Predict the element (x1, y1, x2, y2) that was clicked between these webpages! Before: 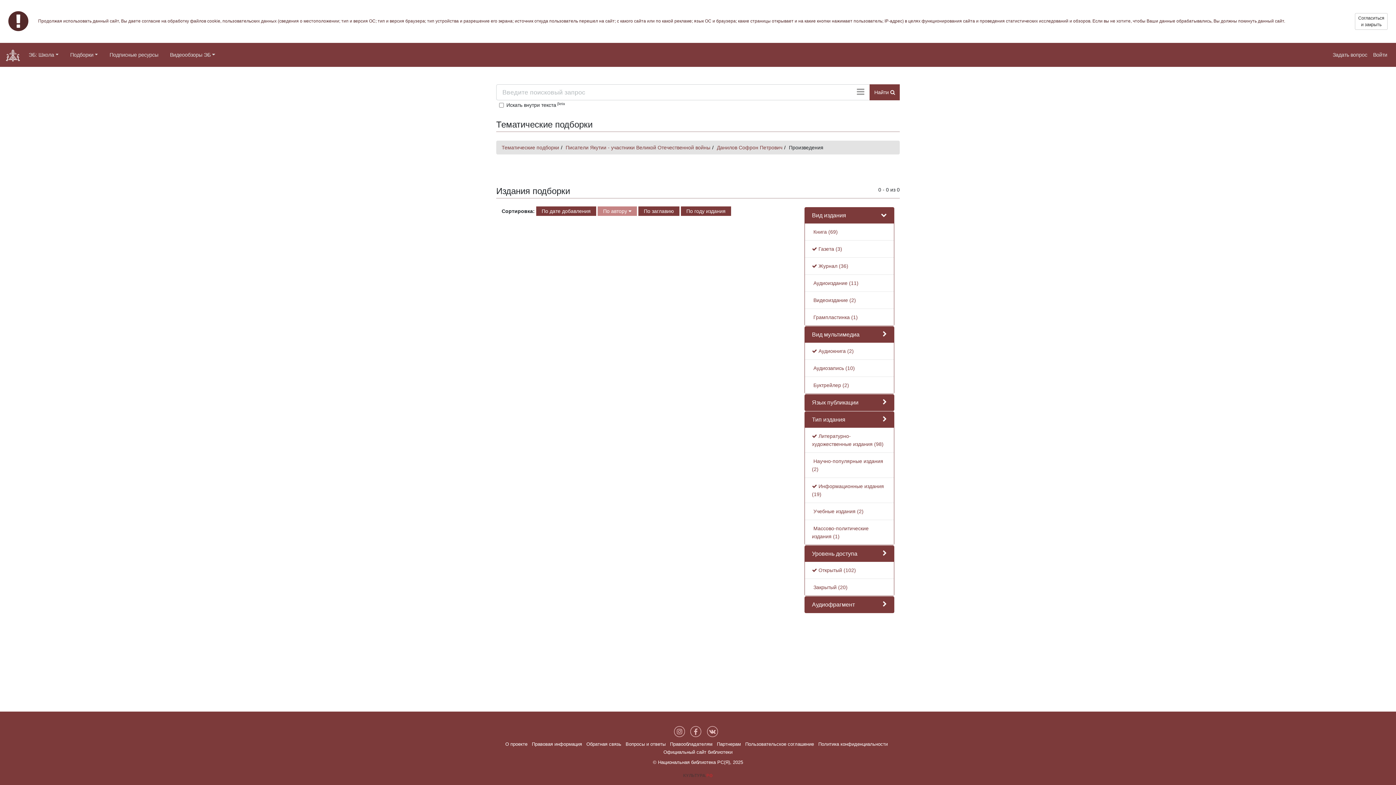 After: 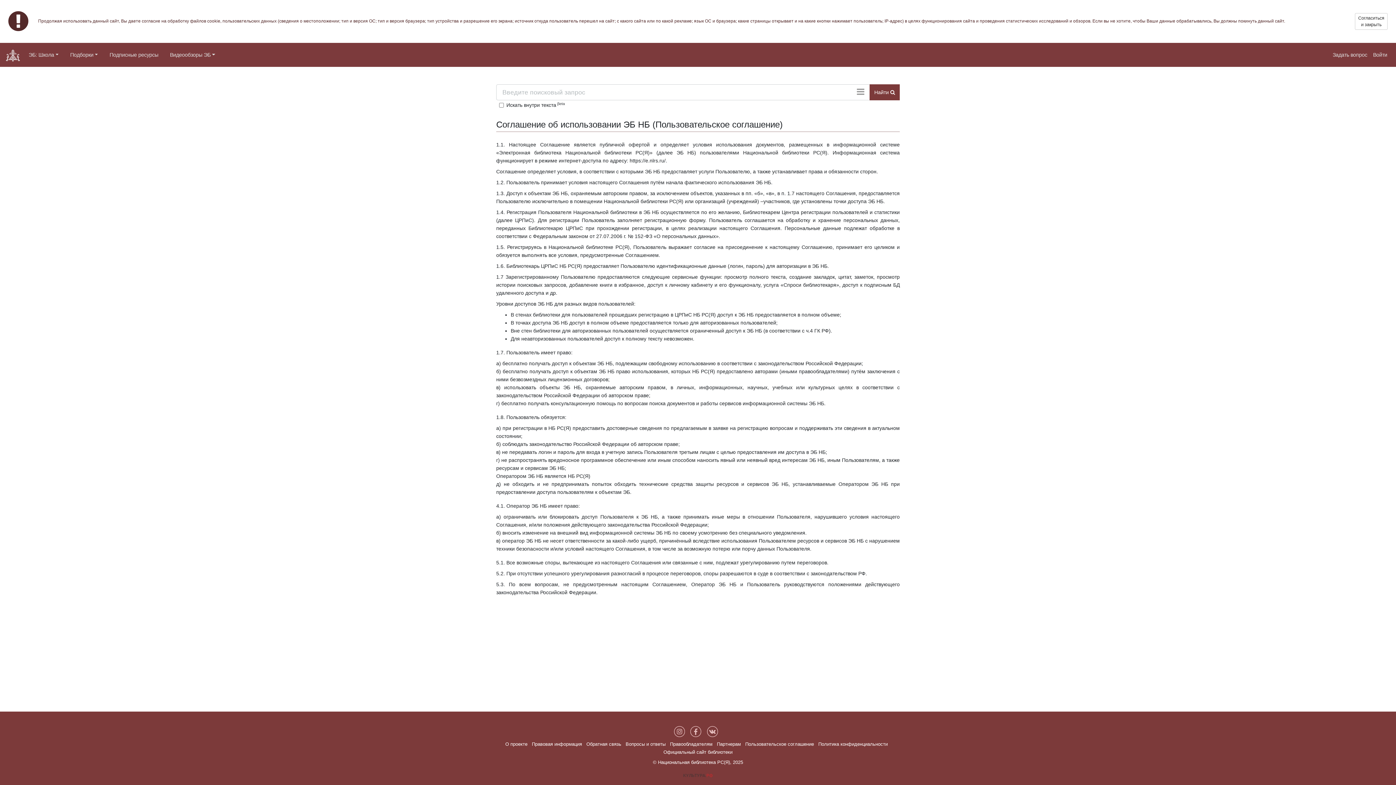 Action: label: Пользовательское соглашение bbox: (745, 741, 814, 747)